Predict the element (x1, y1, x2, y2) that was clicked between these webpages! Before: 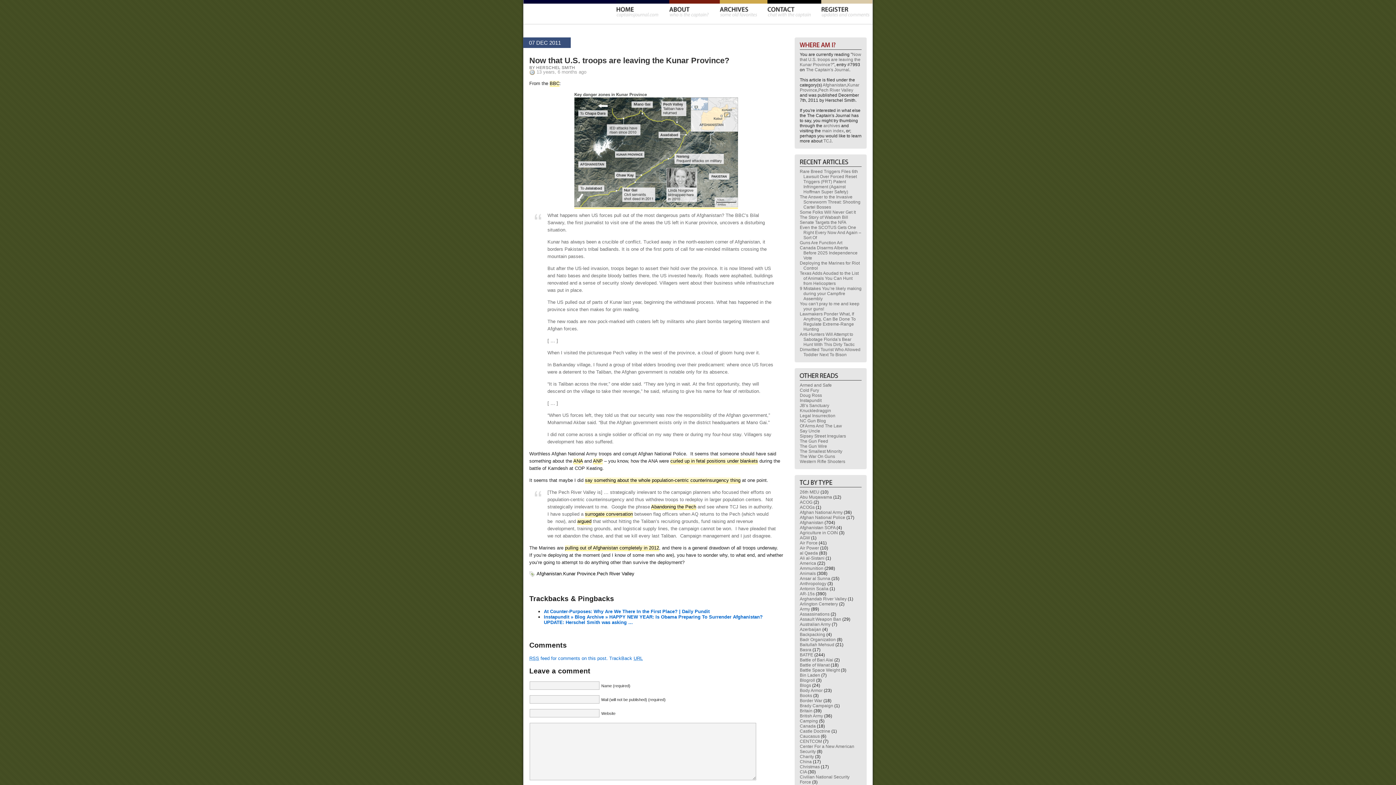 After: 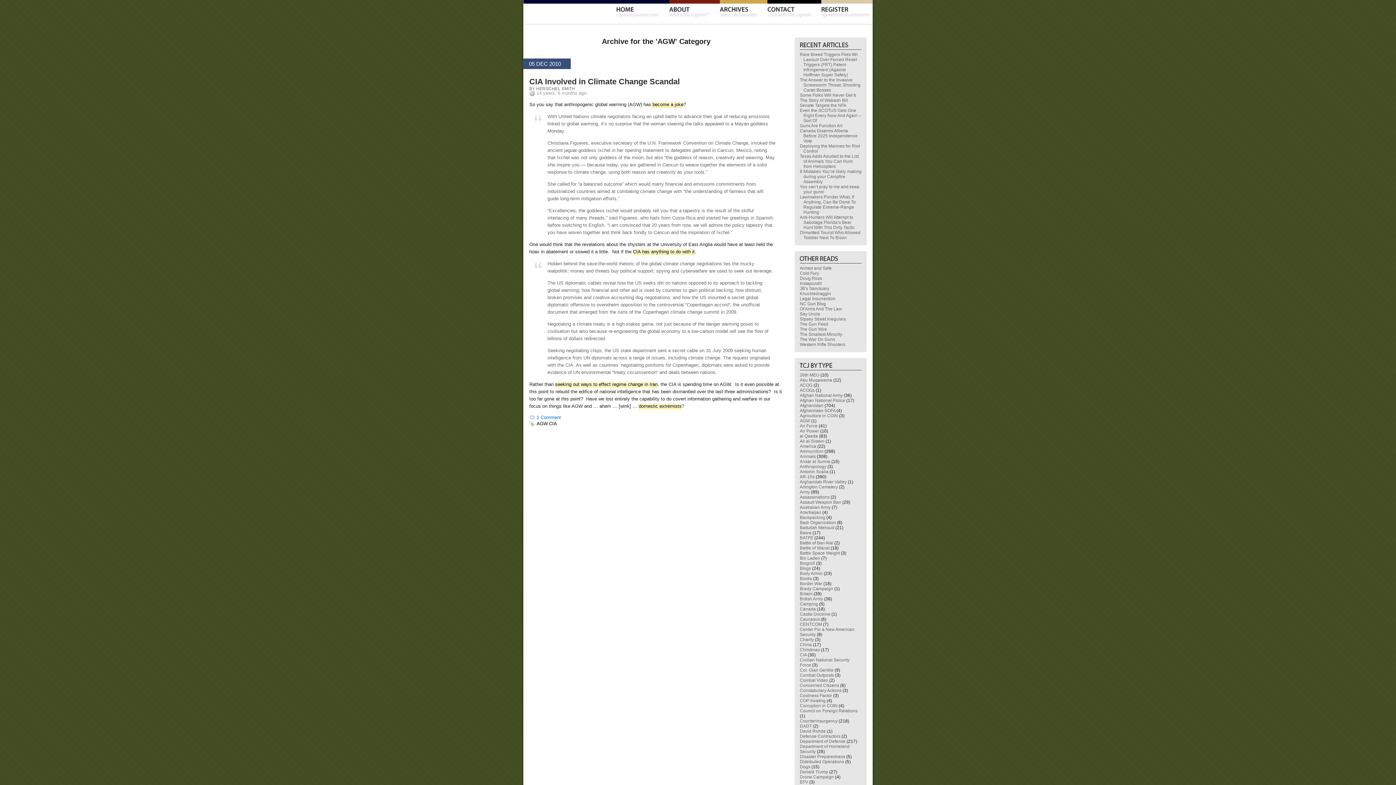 Action: label: AGW bbox: (800, 535, 810, 540)